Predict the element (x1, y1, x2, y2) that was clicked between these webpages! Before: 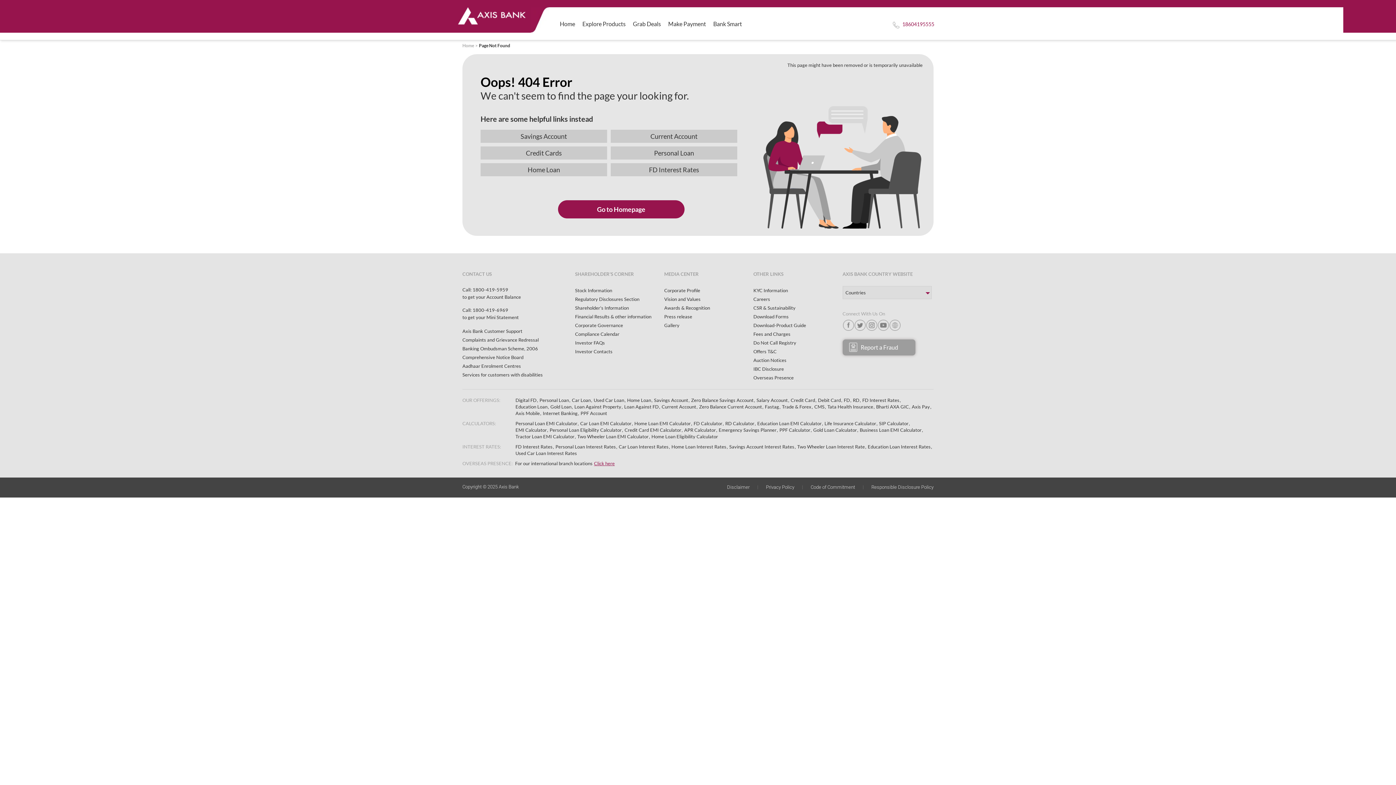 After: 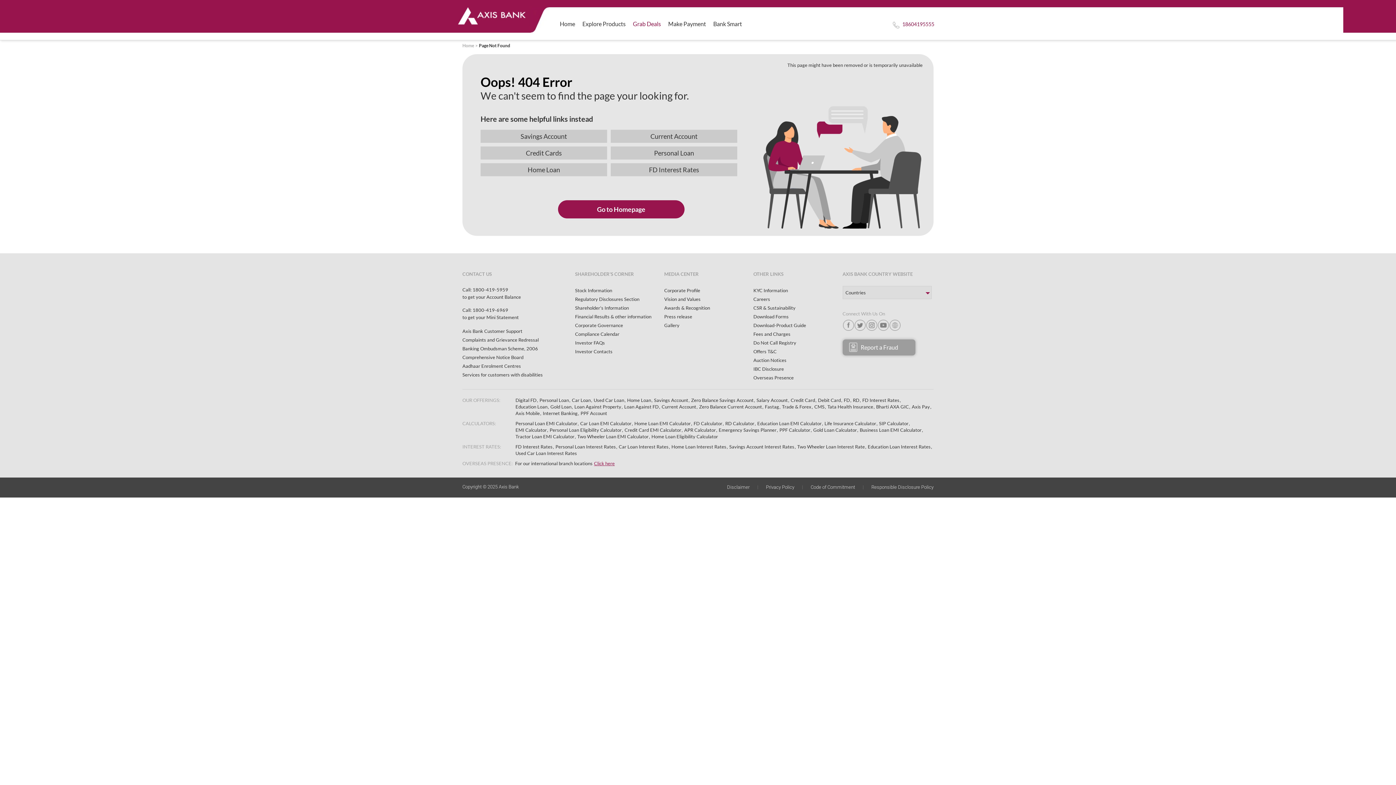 Action: label: Grab Deals bbox: (633, 20, 661, 27)